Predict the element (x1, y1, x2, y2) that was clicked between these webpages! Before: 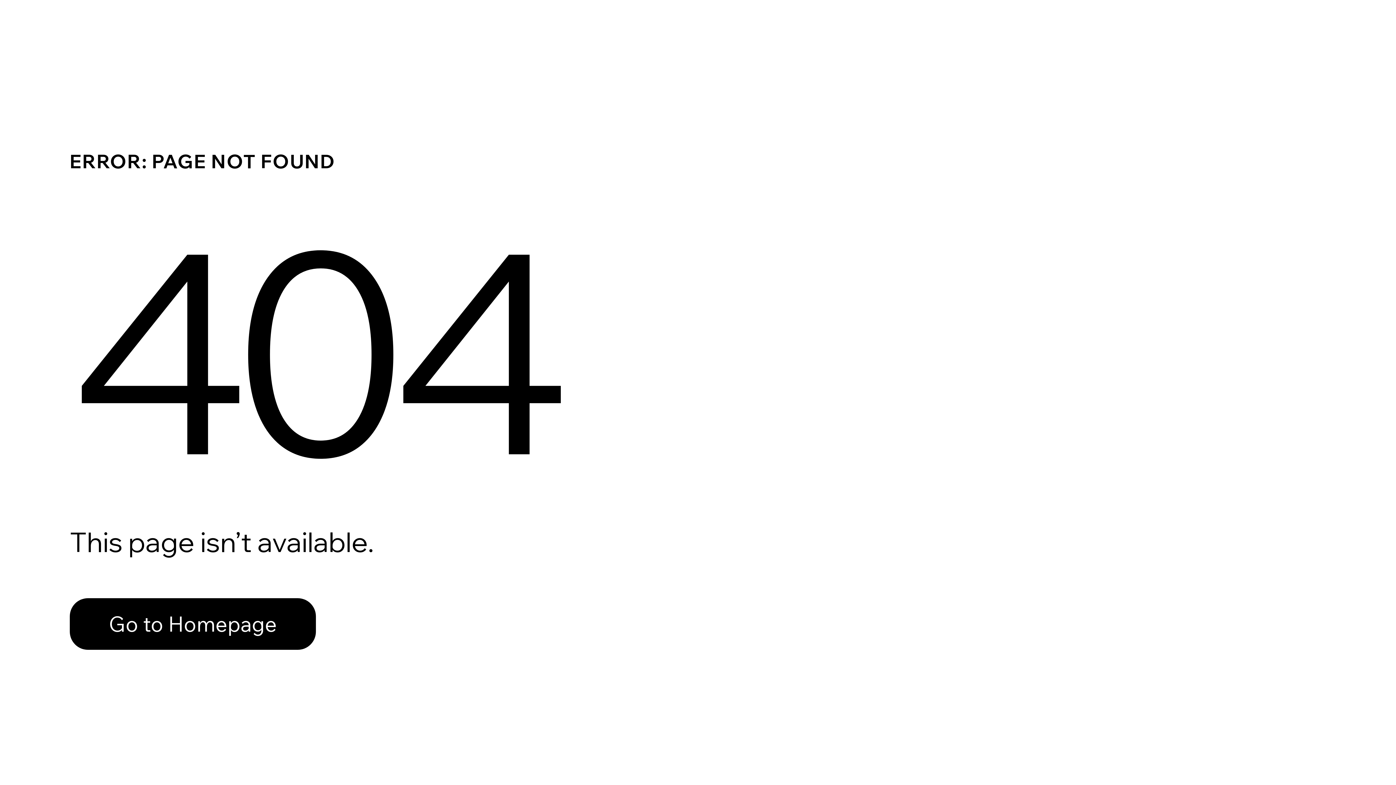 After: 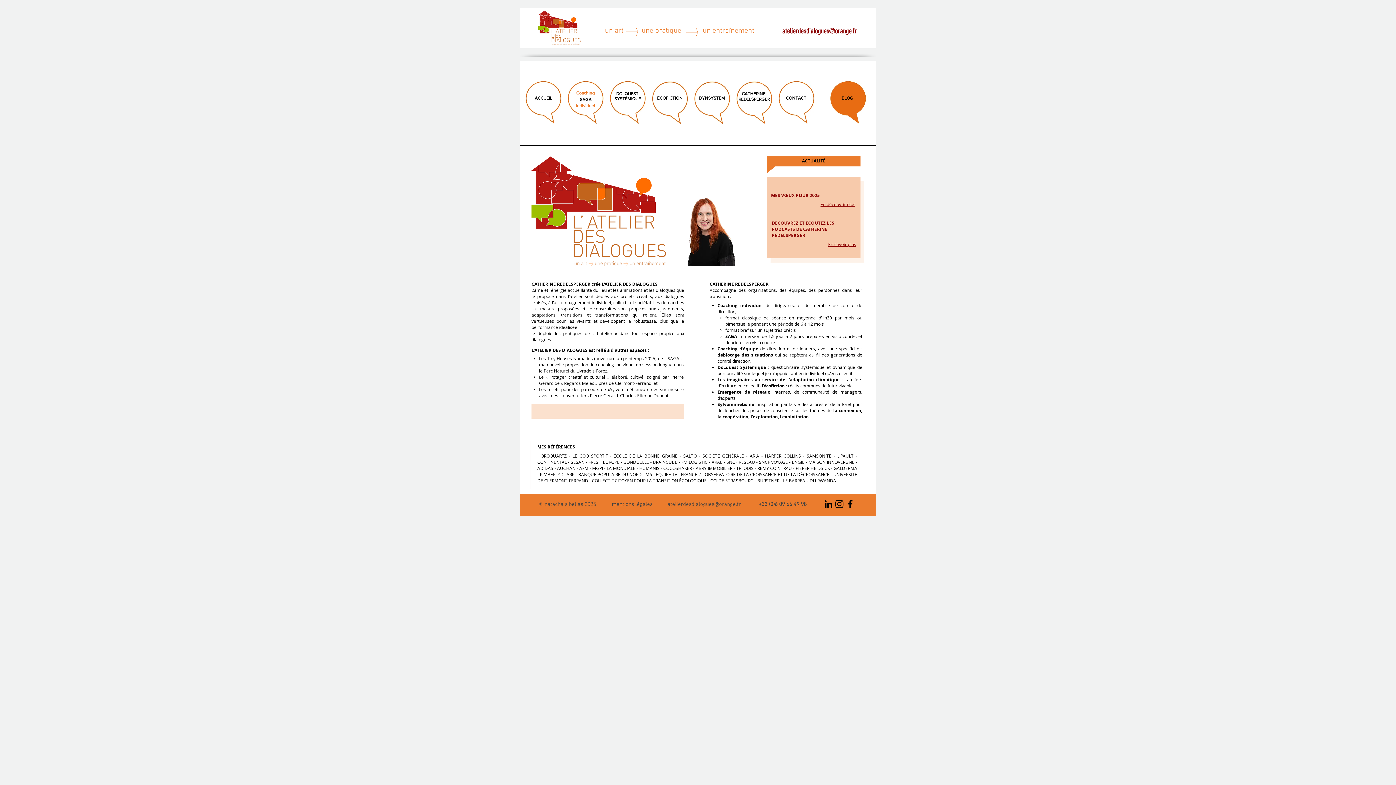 Action: label: Go to Homepage bbox: (69, 582, 768, 659)